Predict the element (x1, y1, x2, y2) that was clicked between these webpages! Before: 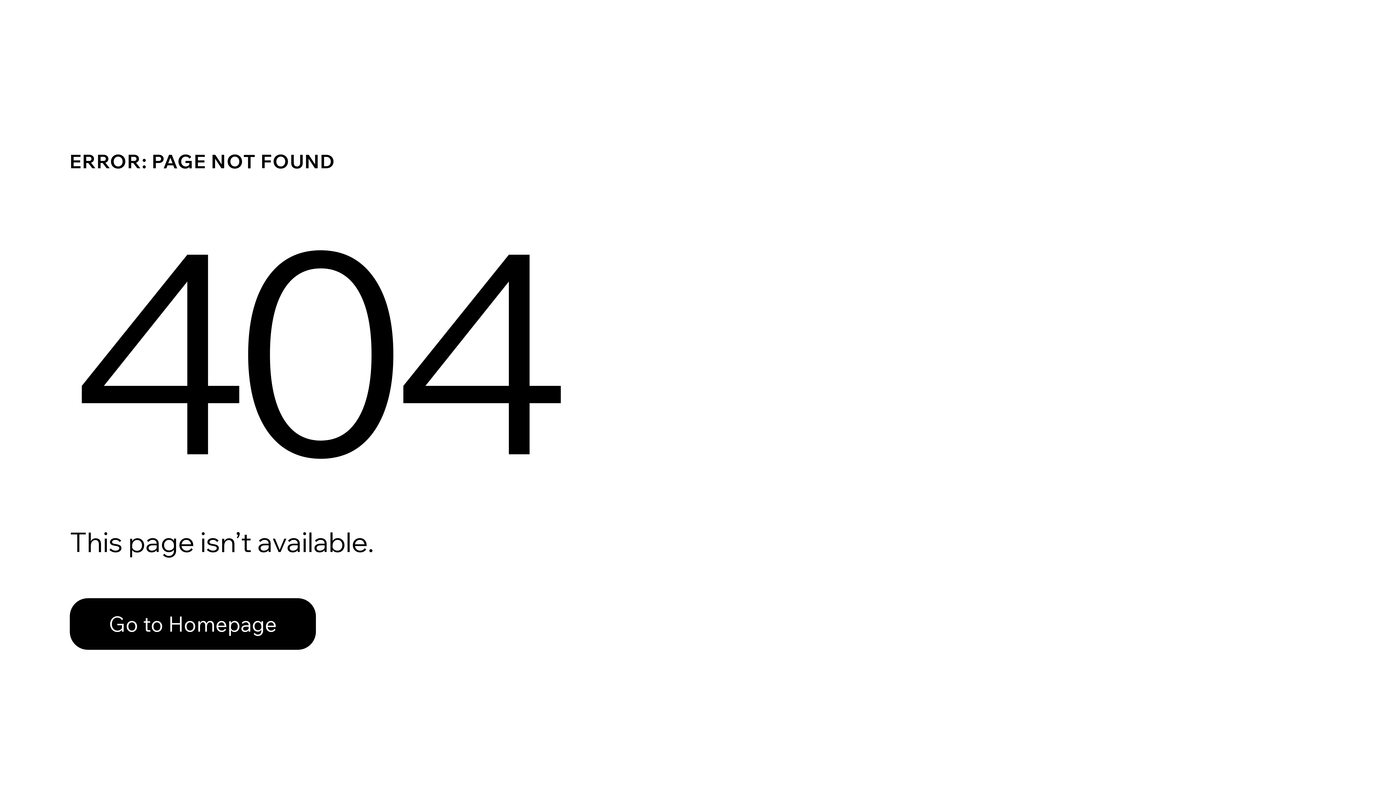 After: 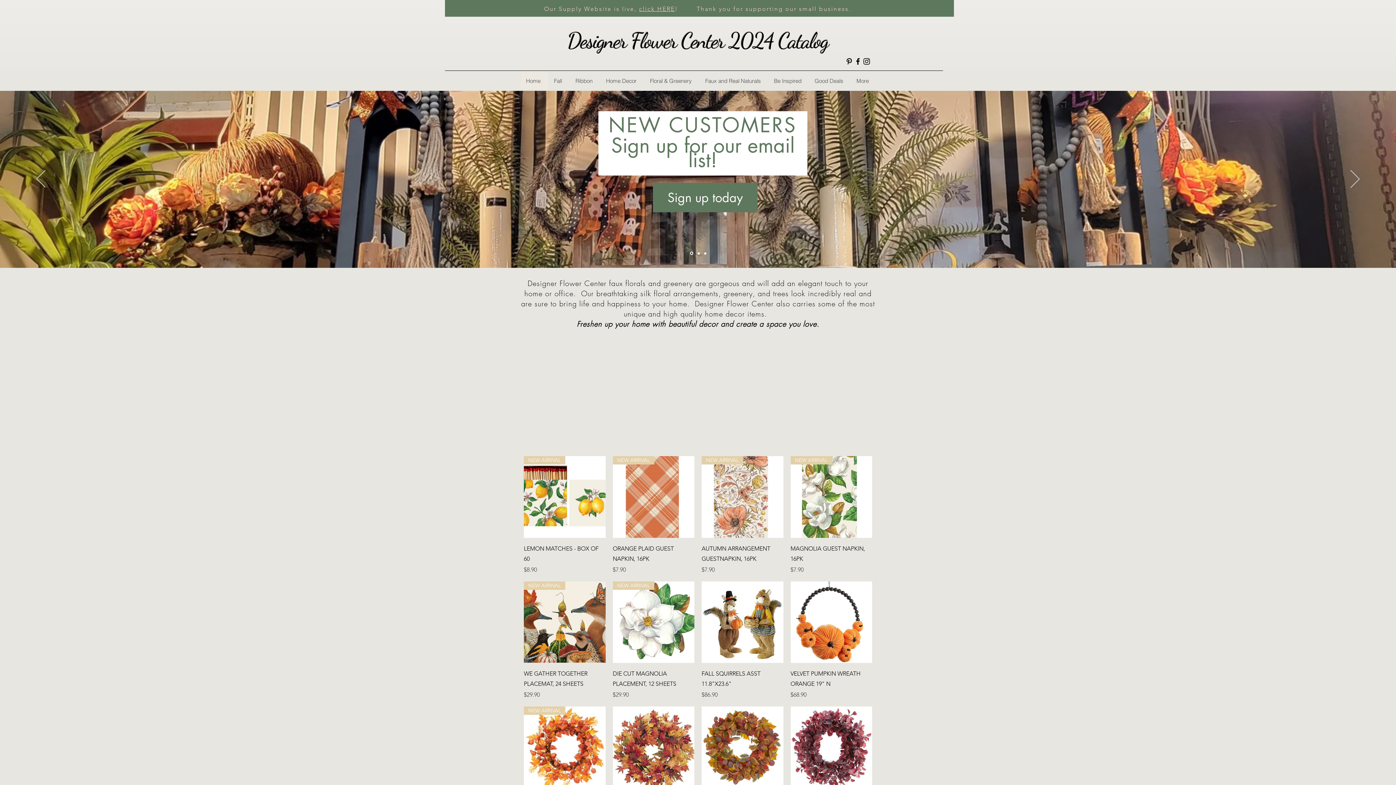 Action: bbox: (69, 582, 768, 659) label: Go to Homepage